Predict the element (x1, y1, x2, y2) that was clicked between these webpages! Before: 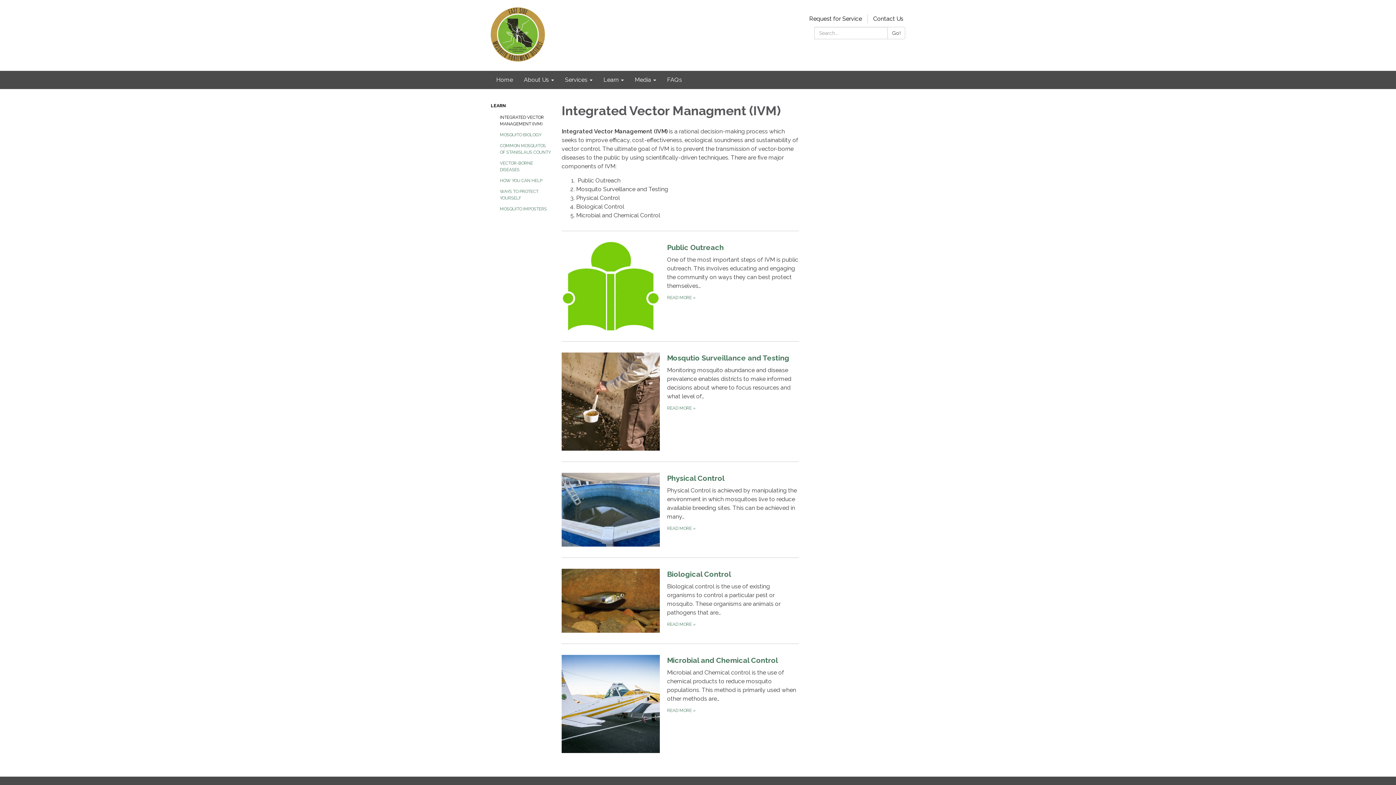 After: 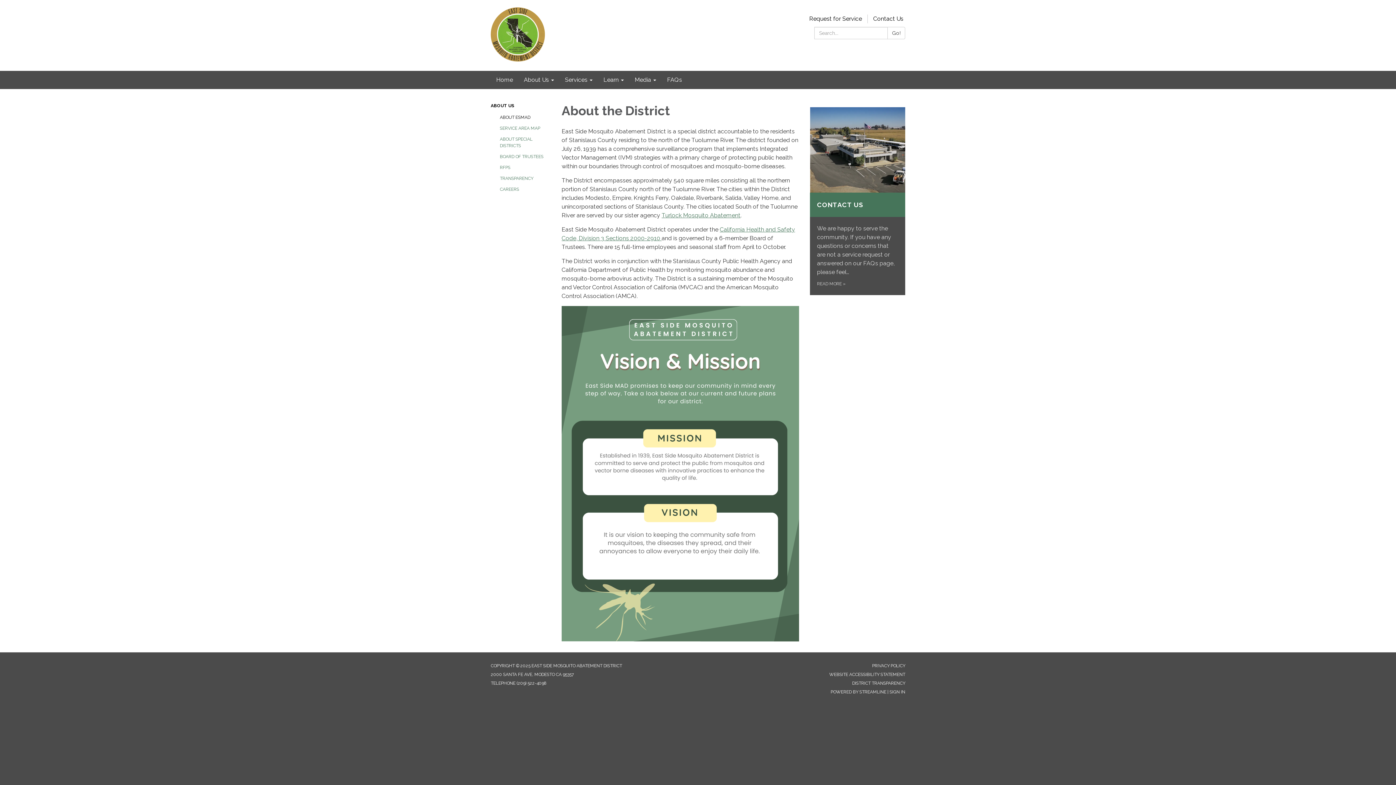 Action: bbox: (518, 70, 559, 89) label: About Us